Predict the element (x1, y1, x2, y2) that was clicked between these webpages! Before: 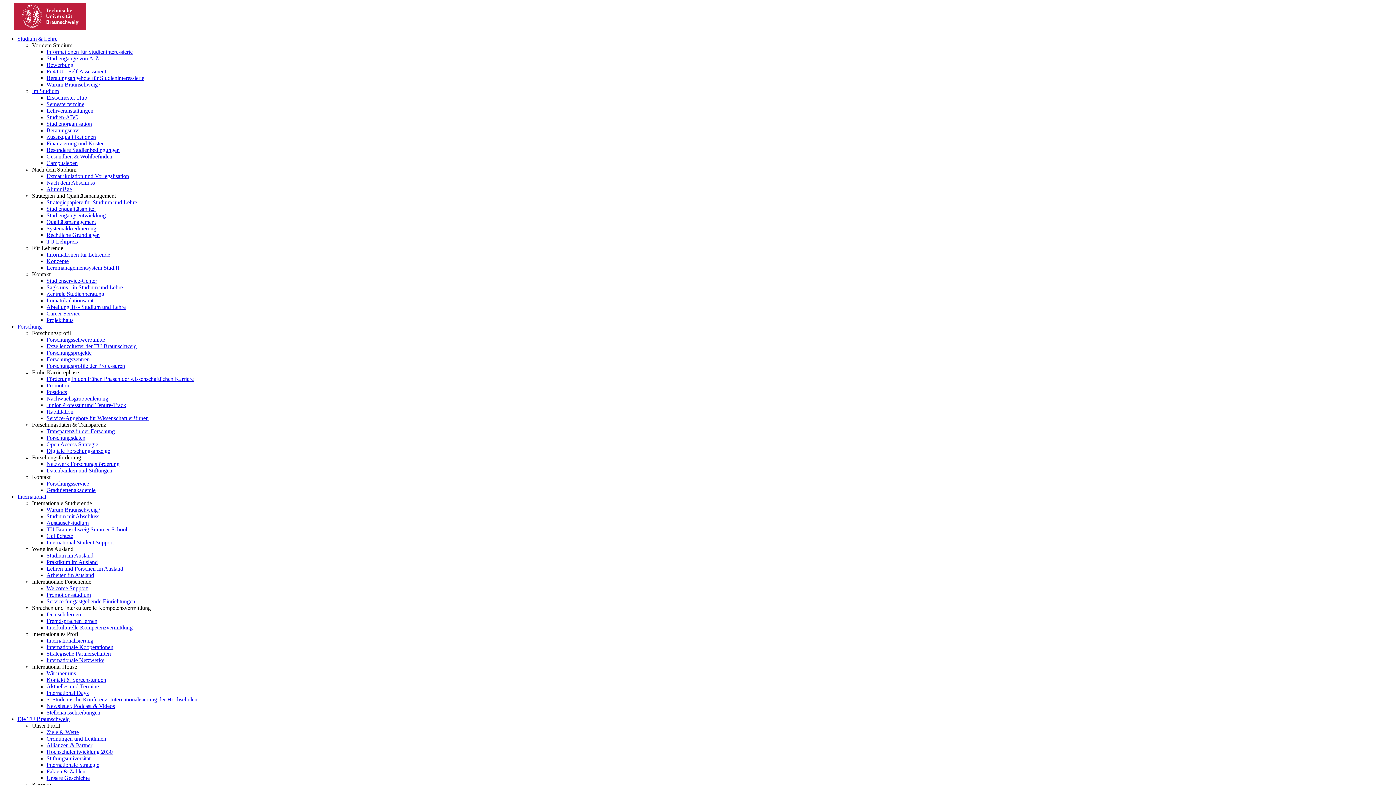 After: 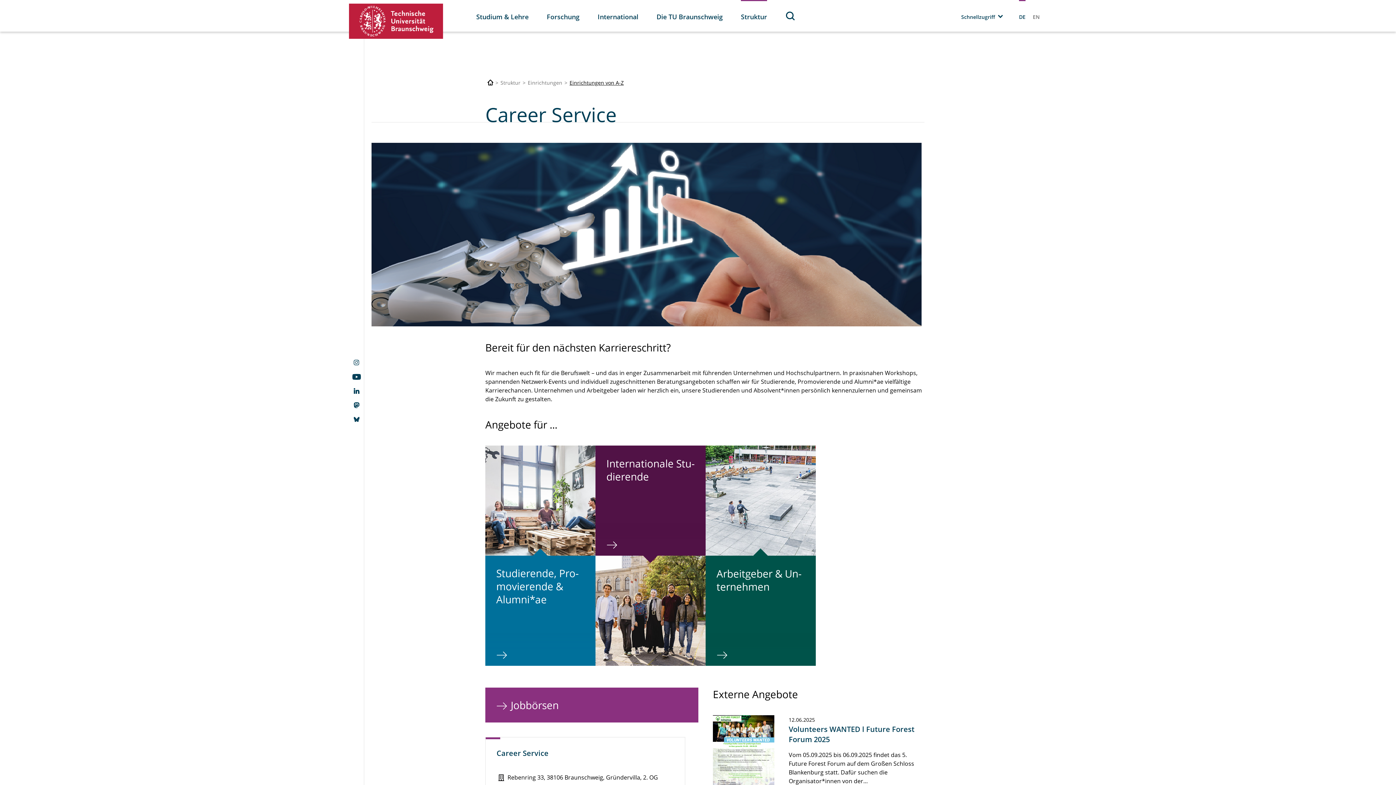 Action: label: Career Service bbox: (46, 310, 80, 316)